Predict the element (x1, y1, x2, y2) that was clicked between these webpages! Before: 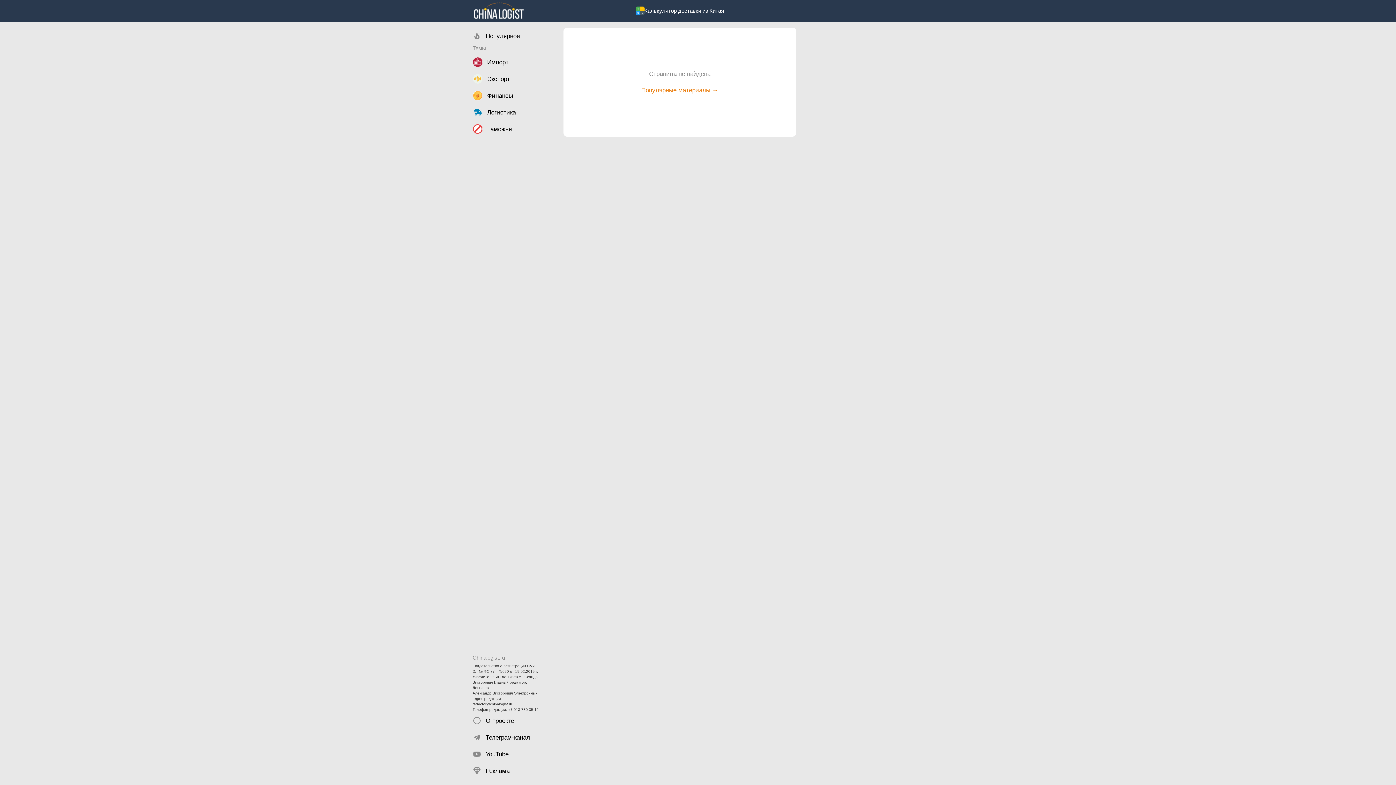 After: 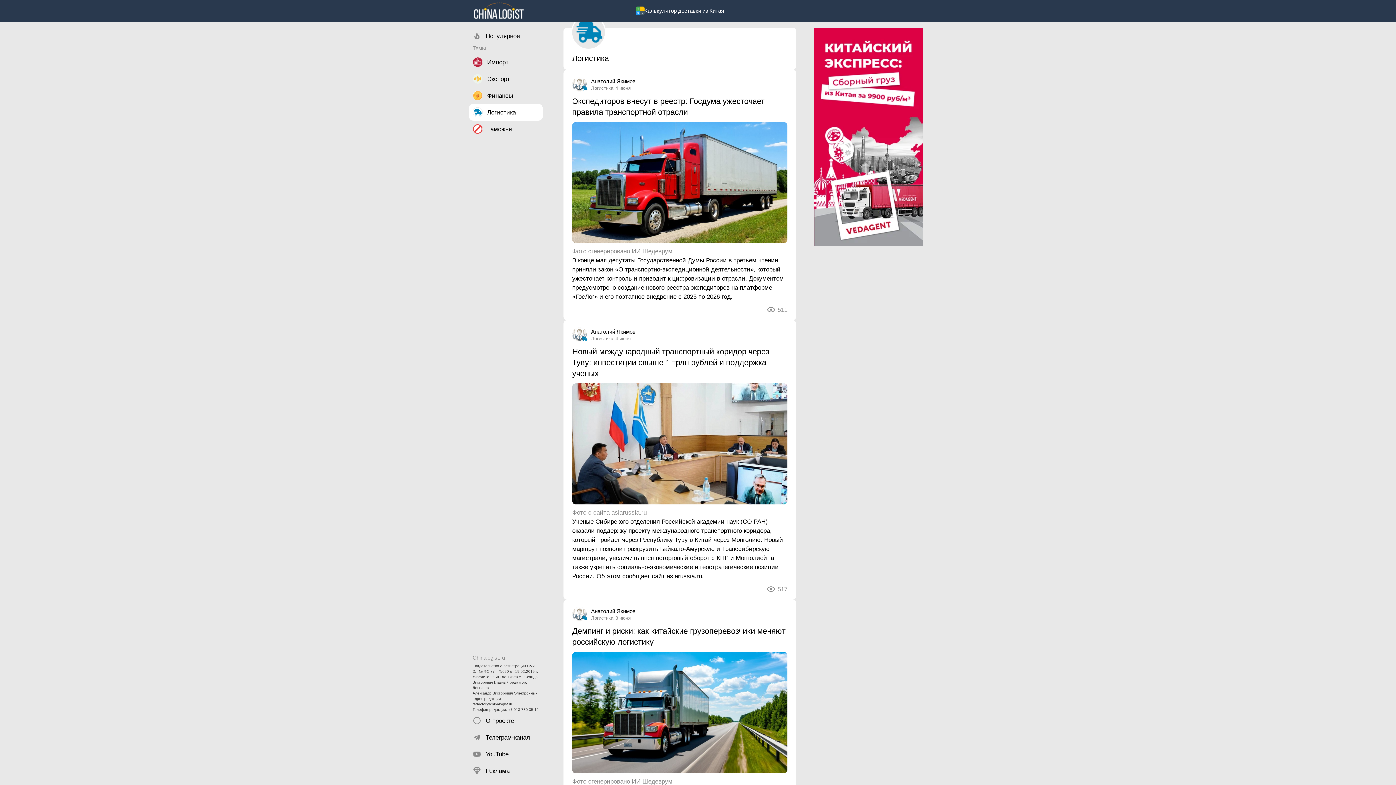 Action: label: Логистика bbox: (469, 104, 542, 120)